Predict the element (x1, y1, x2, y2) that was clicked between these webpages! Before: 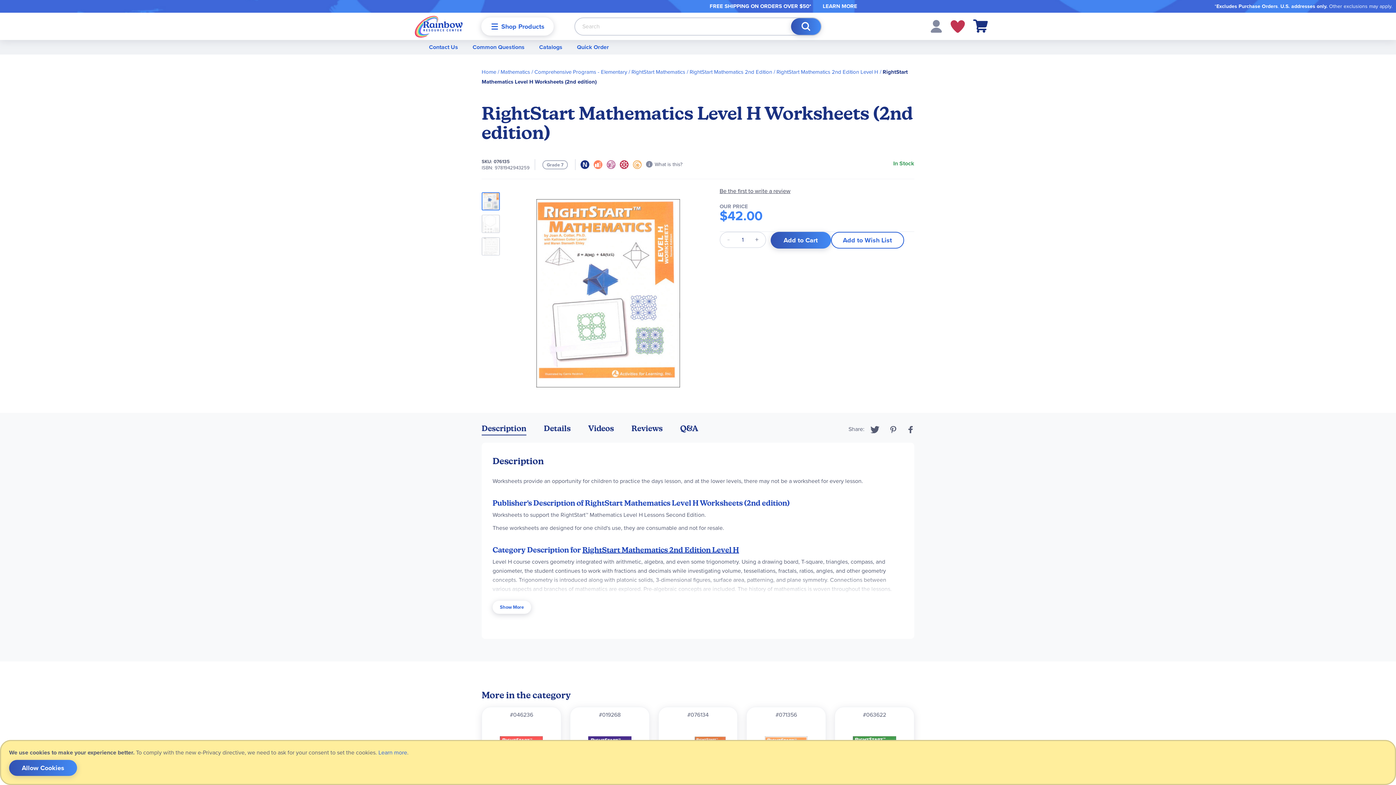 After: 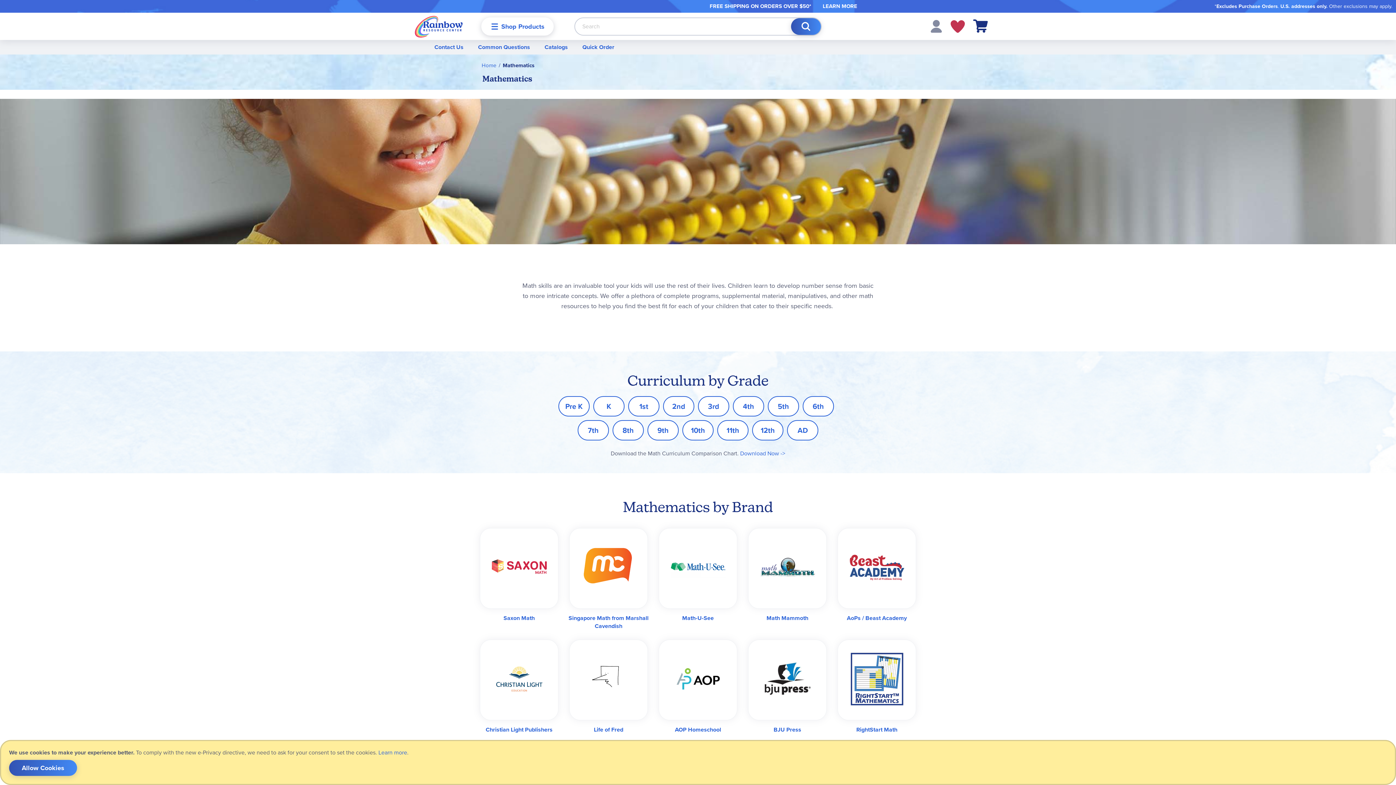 Action: bbox: (500, 68, 530, 76) label: Mathematics